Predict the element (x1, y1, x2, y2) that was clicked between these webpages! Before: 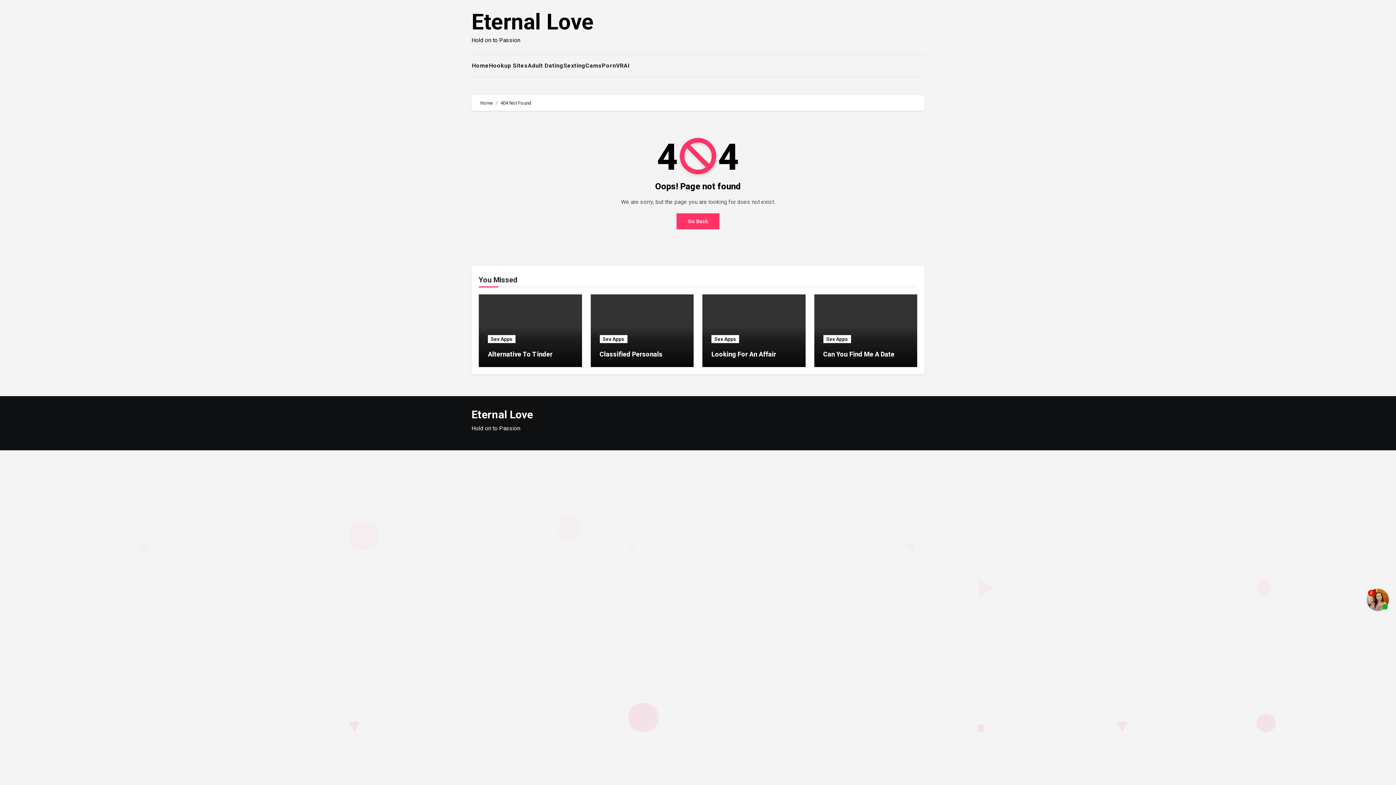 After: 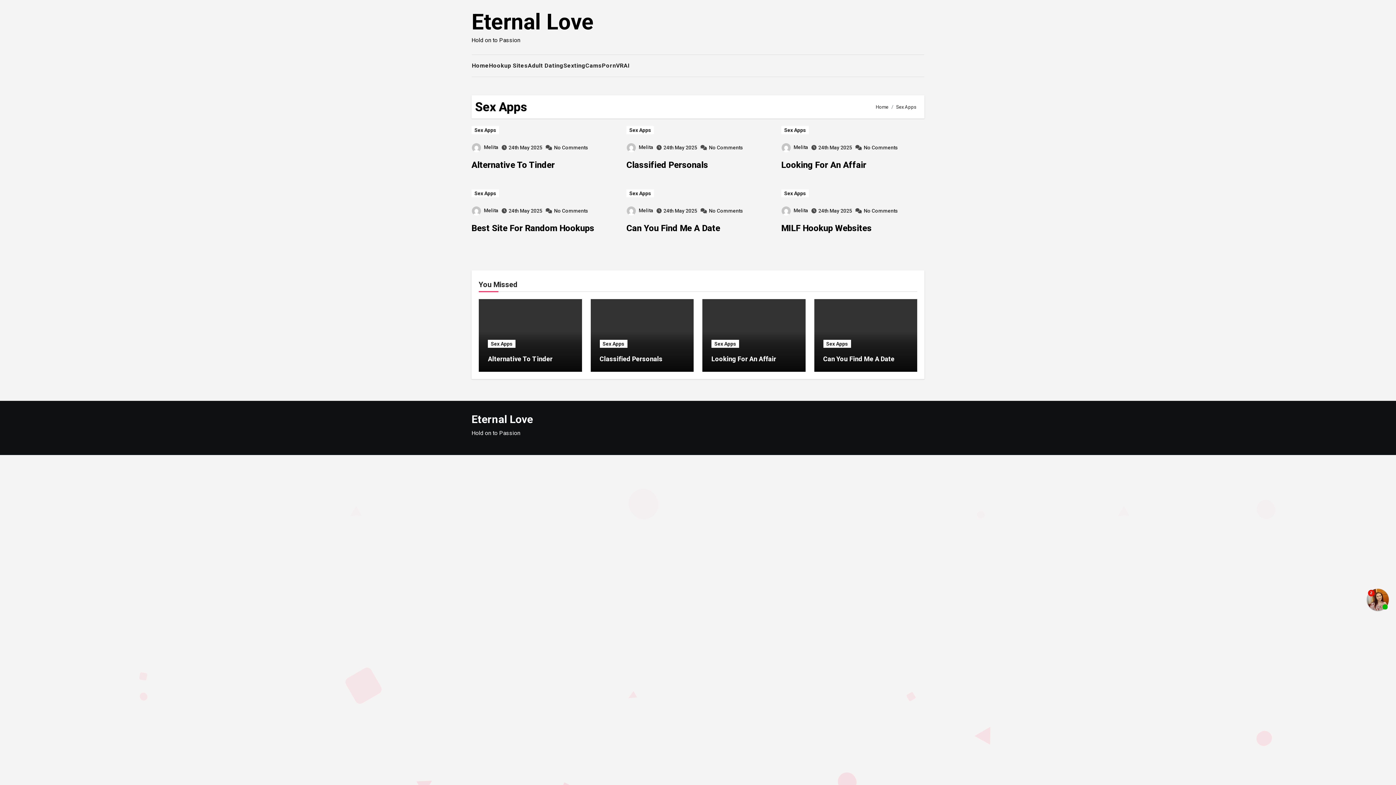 Action: label: Sex Apps bbox: (823, 335, 851, 343)